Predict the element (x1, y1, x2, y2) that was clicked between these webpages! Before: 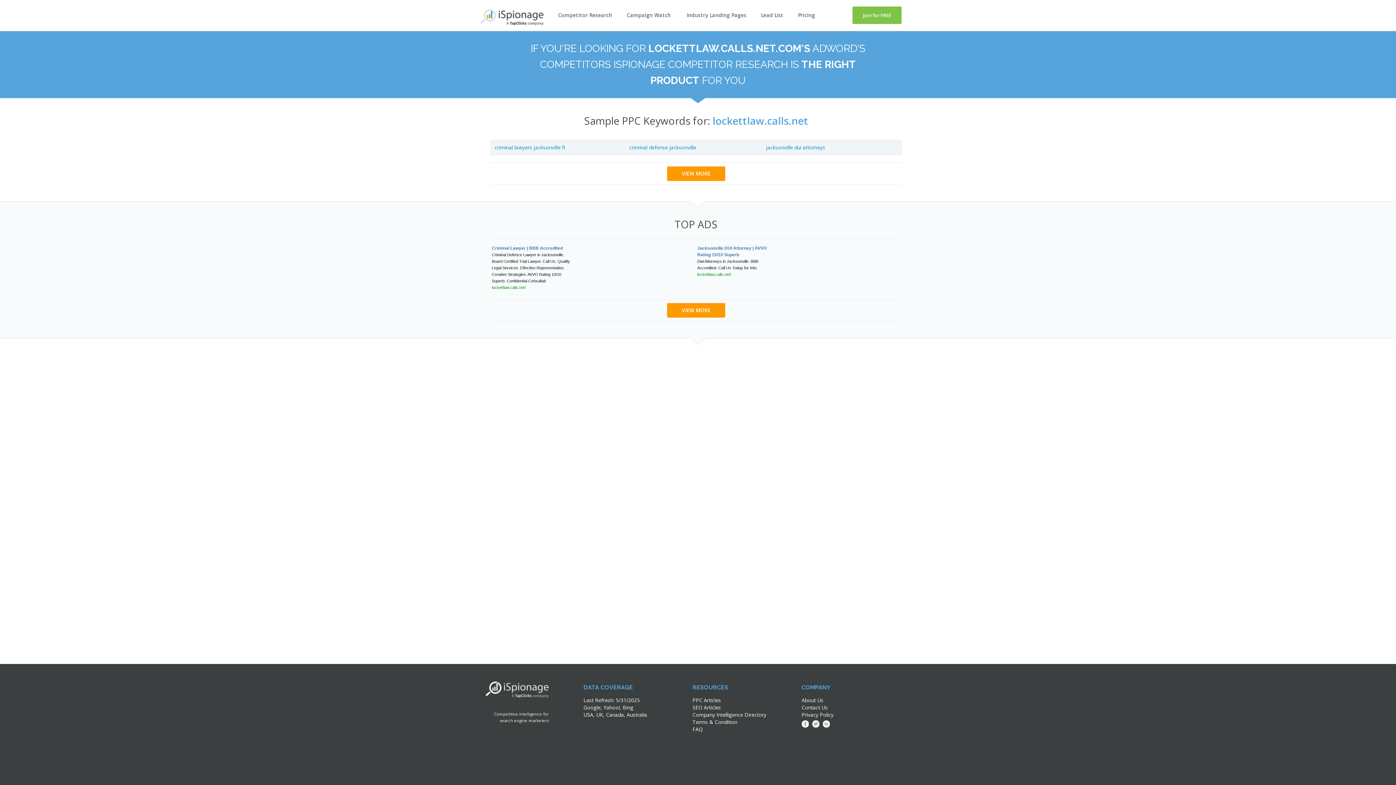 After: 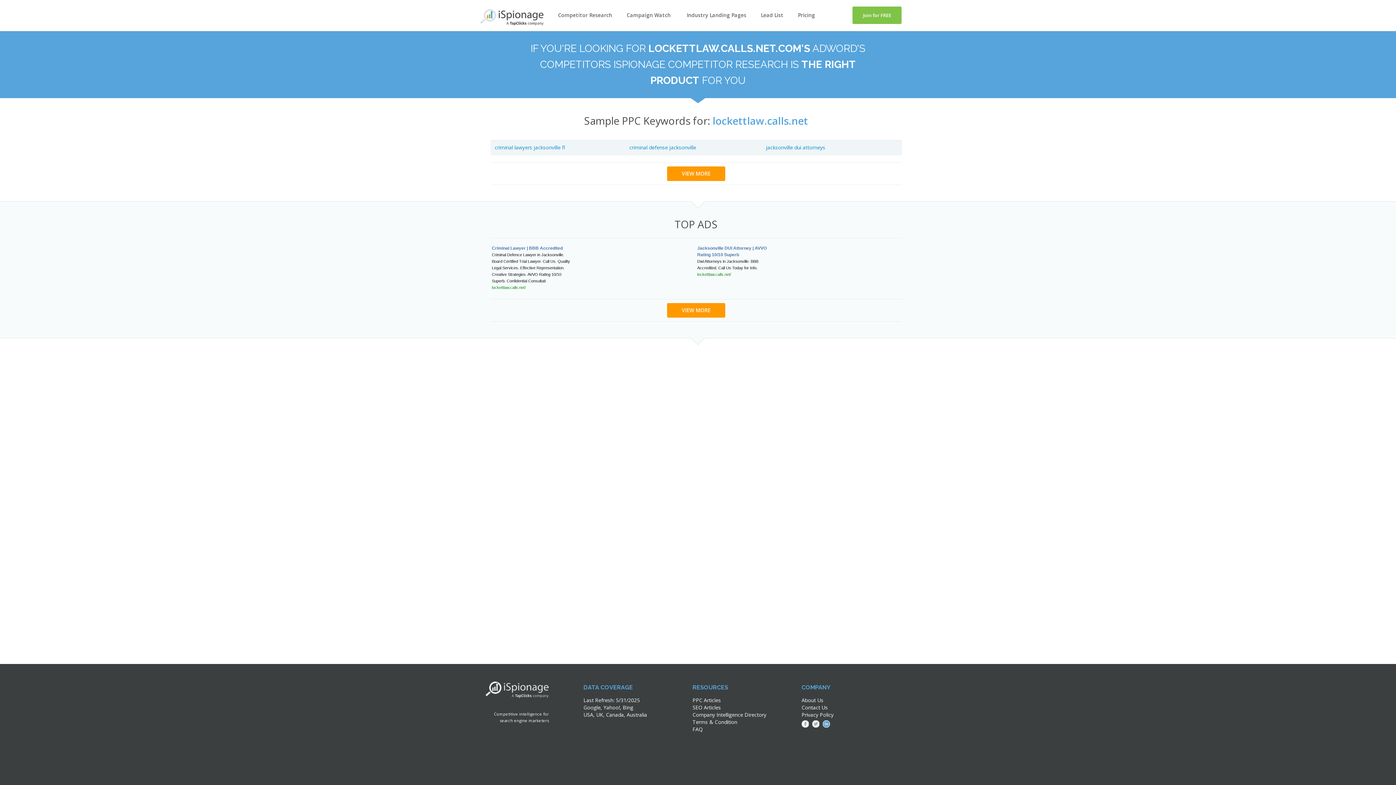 Action: bbox: (822, 720, 830, 728)